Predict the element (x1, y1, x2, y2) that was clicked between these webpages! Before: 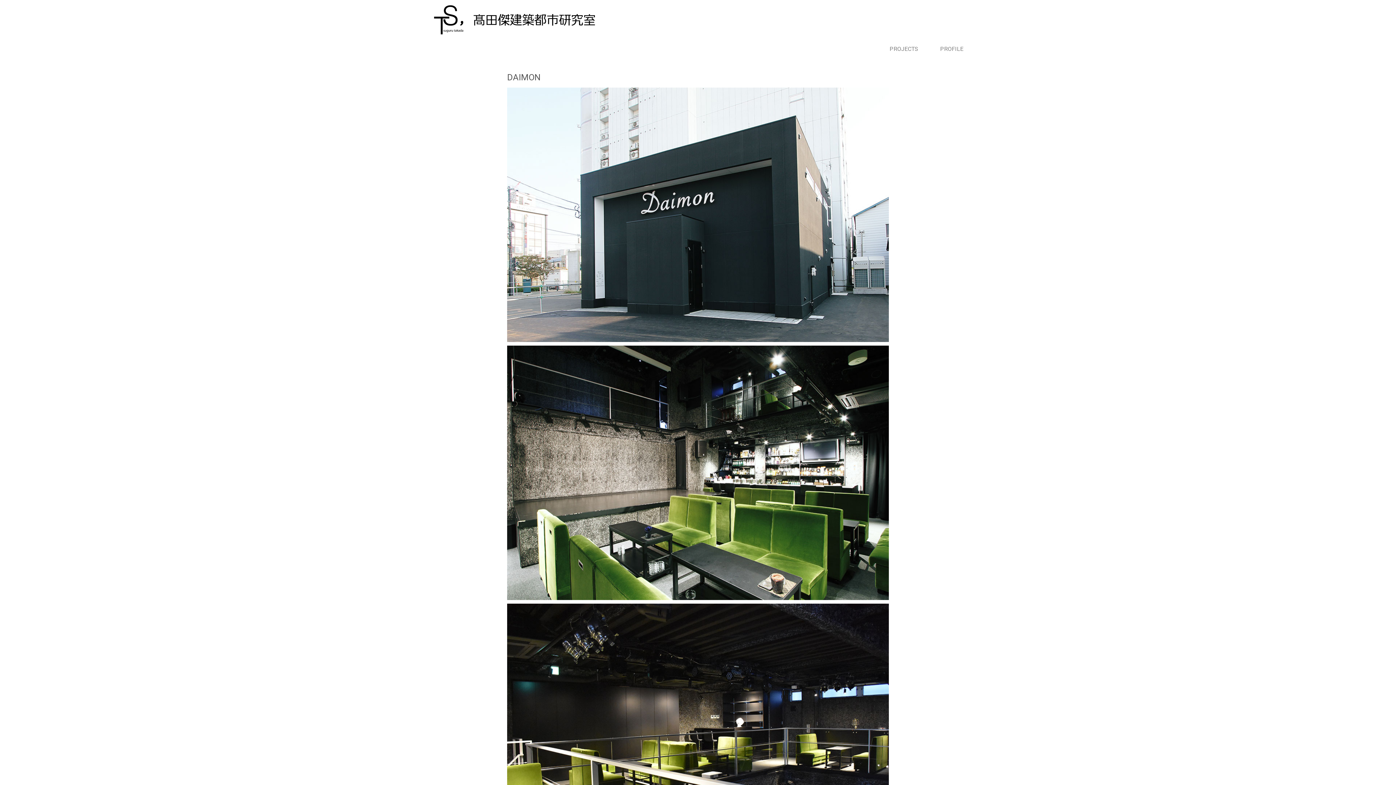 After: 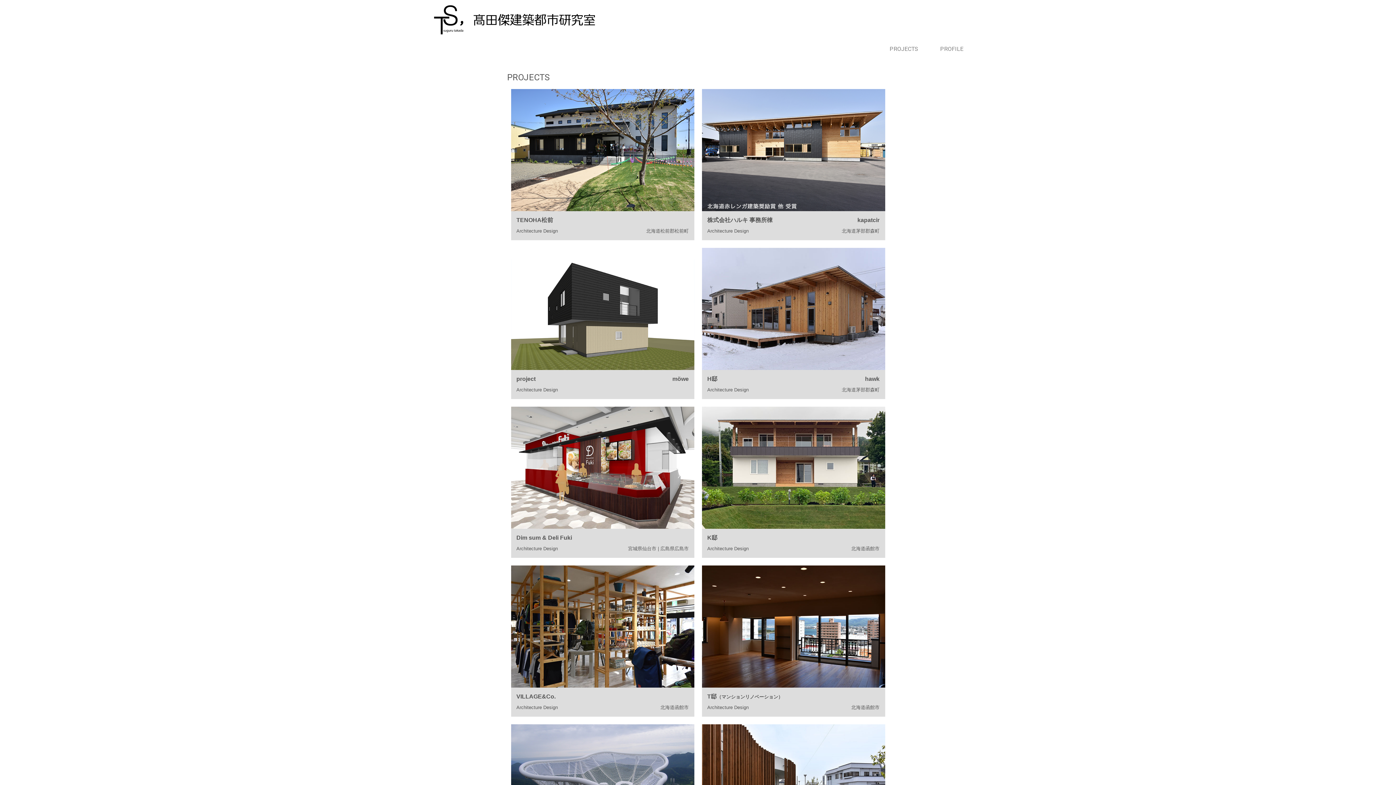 Action: label: PROJECTS bbox: (889, 43, 918, 55)